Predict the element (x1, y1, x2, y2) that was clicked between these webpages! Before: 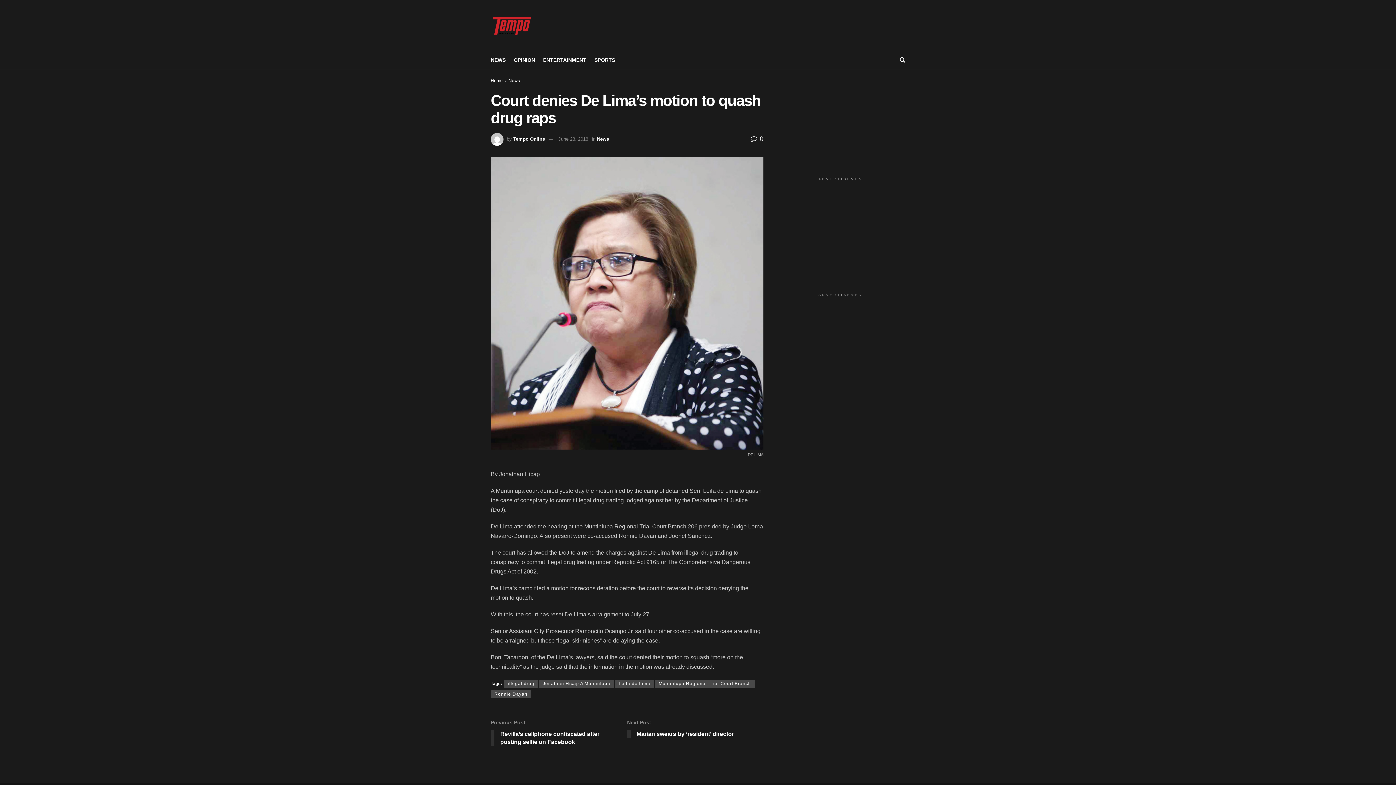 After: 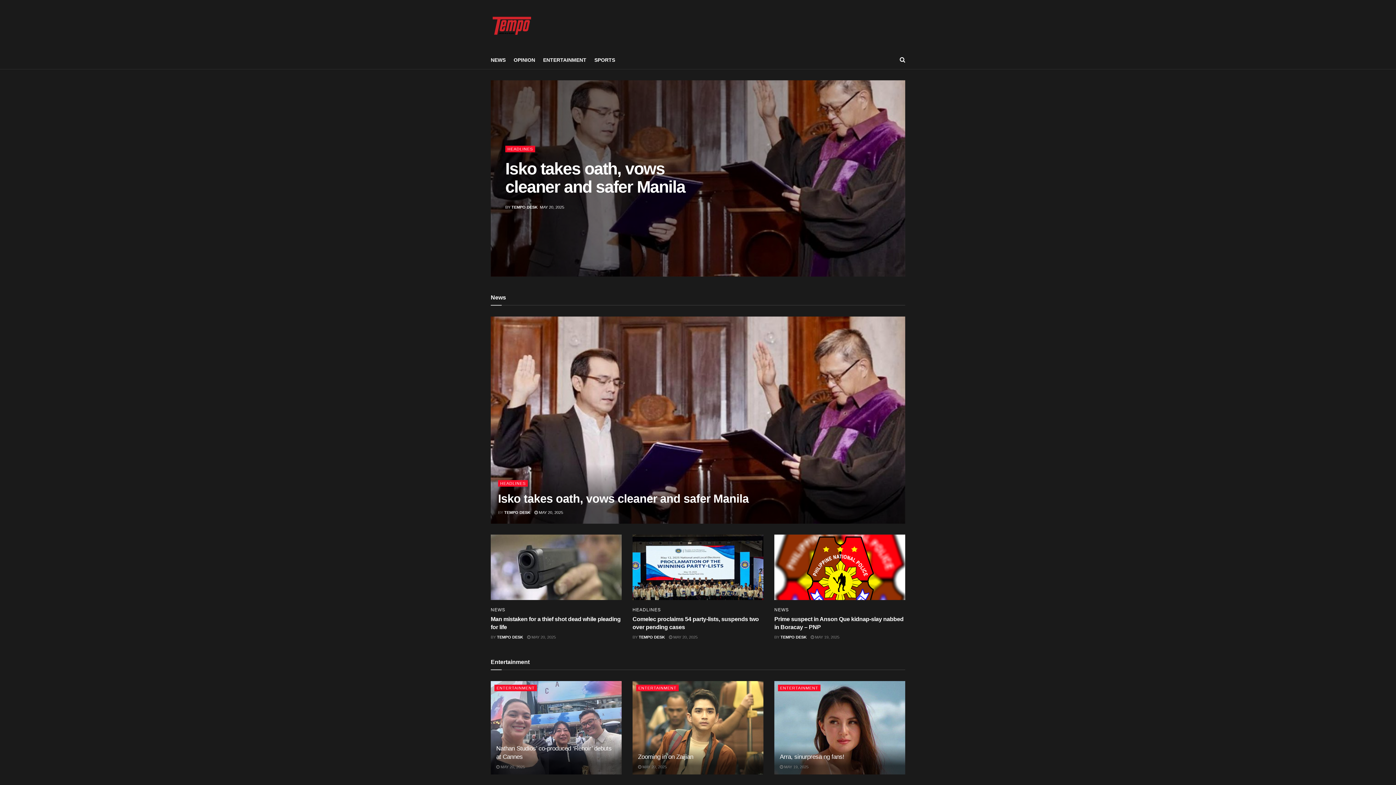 Action: label: Home bbox: (490, 78, 502, 83)